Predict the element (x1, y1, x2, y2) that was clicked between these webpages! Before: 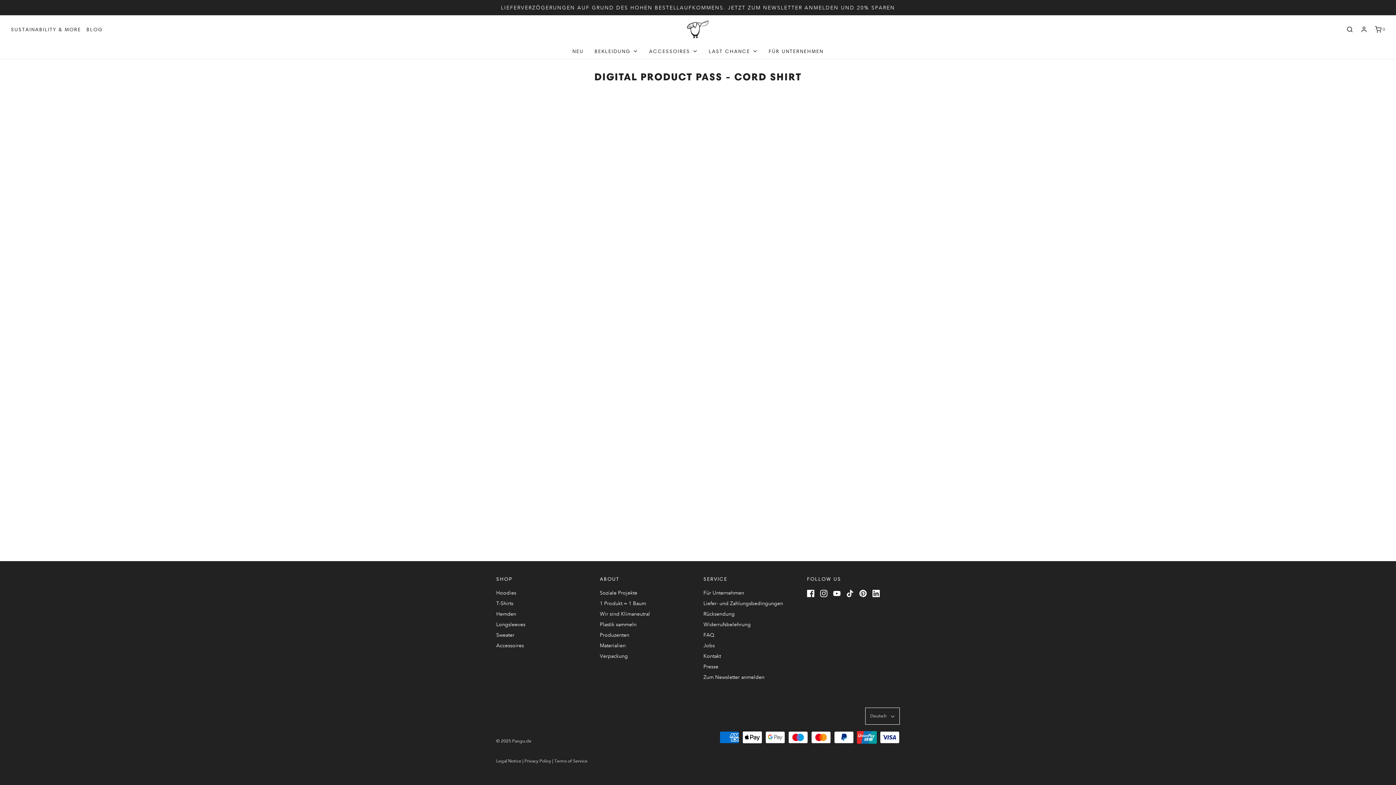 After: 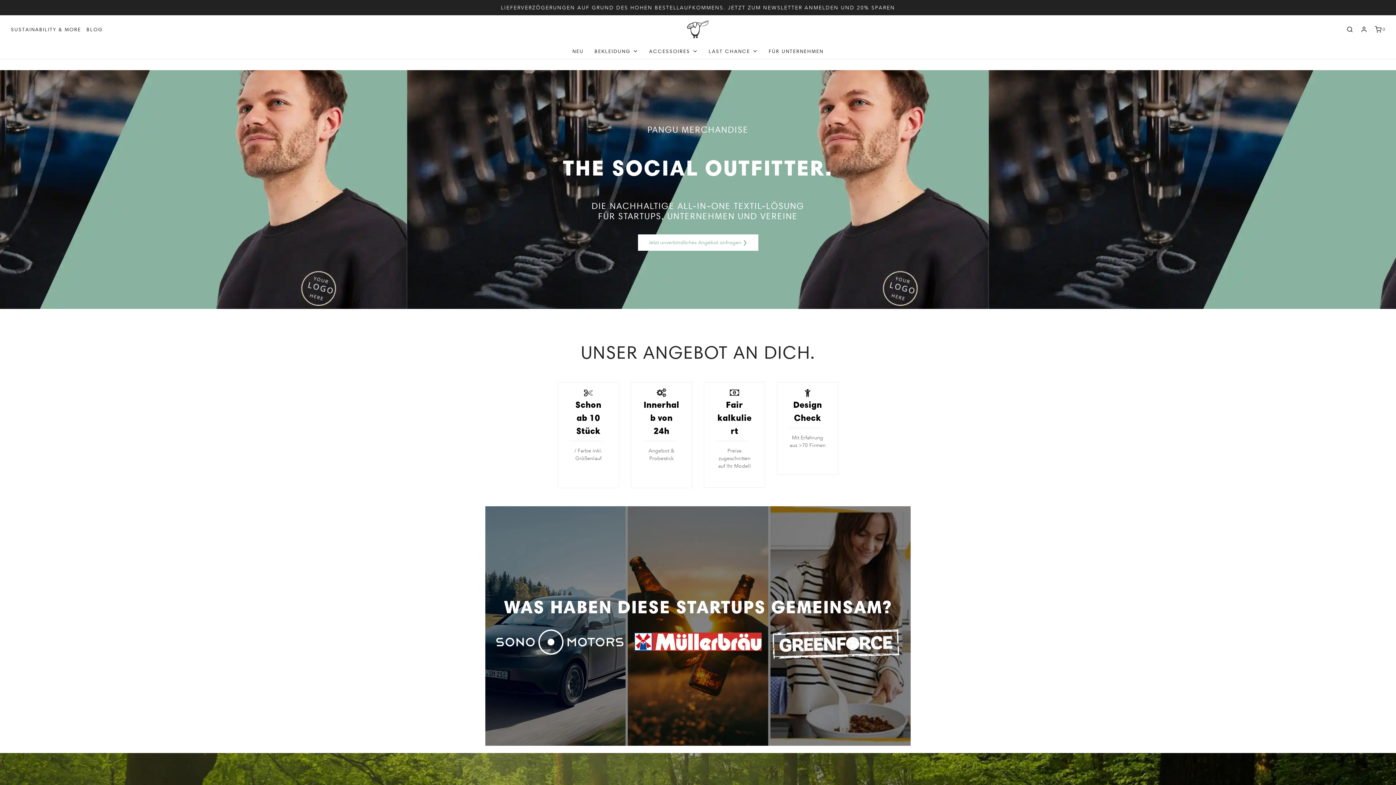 Action: bbox: (703, 589, 744, 599) label: Für Unternehmen